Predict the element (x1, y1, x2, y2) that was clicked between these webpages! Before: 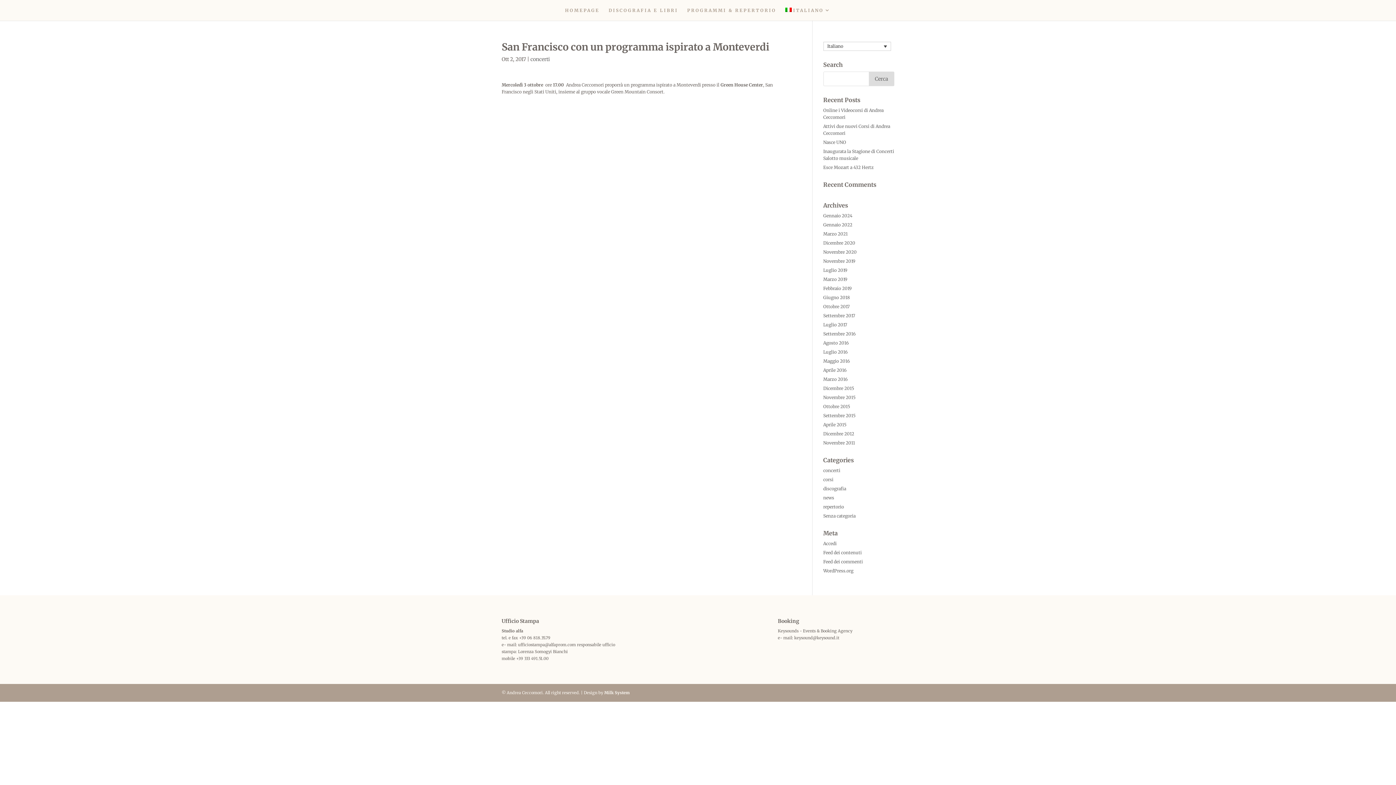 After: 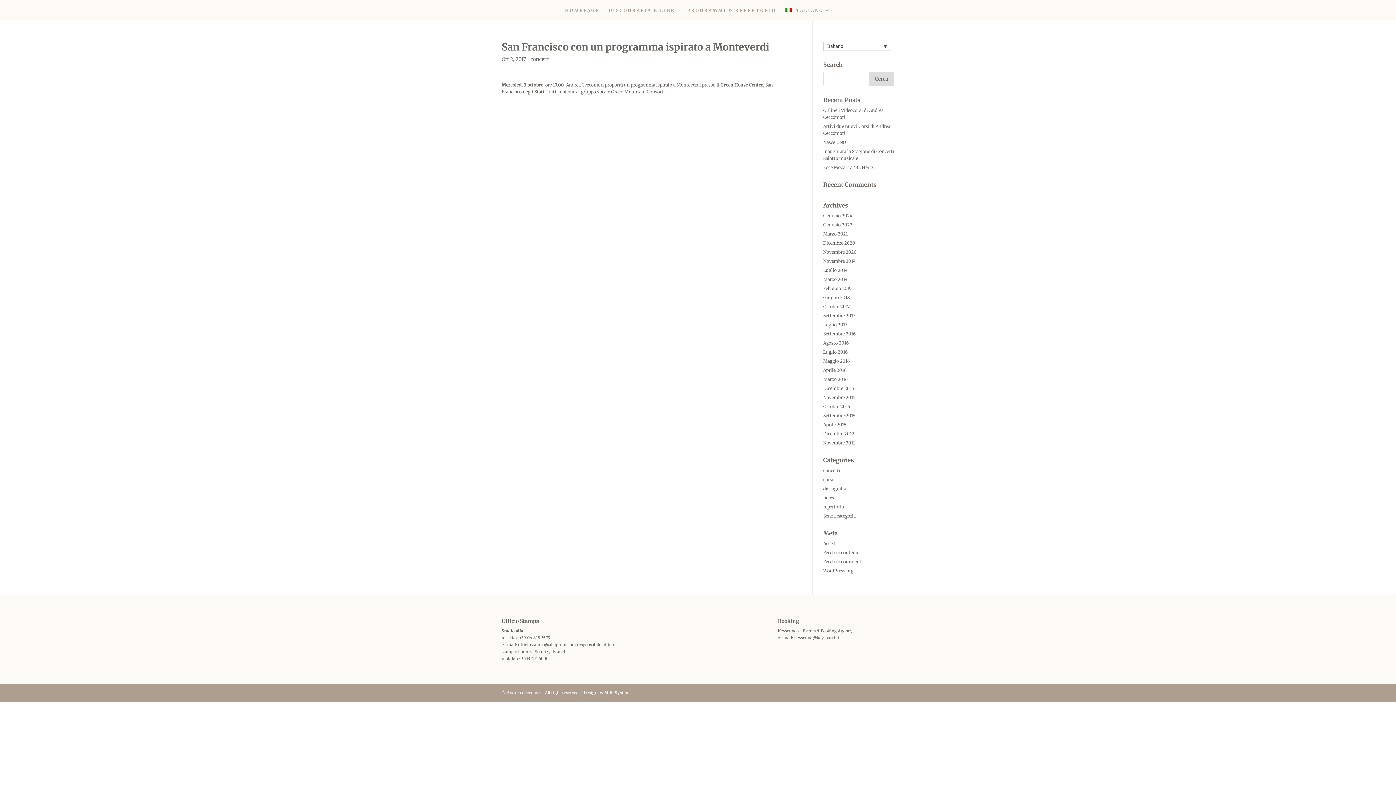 Action: bbox: (785, 7, 831, 20) label: ITALIANO